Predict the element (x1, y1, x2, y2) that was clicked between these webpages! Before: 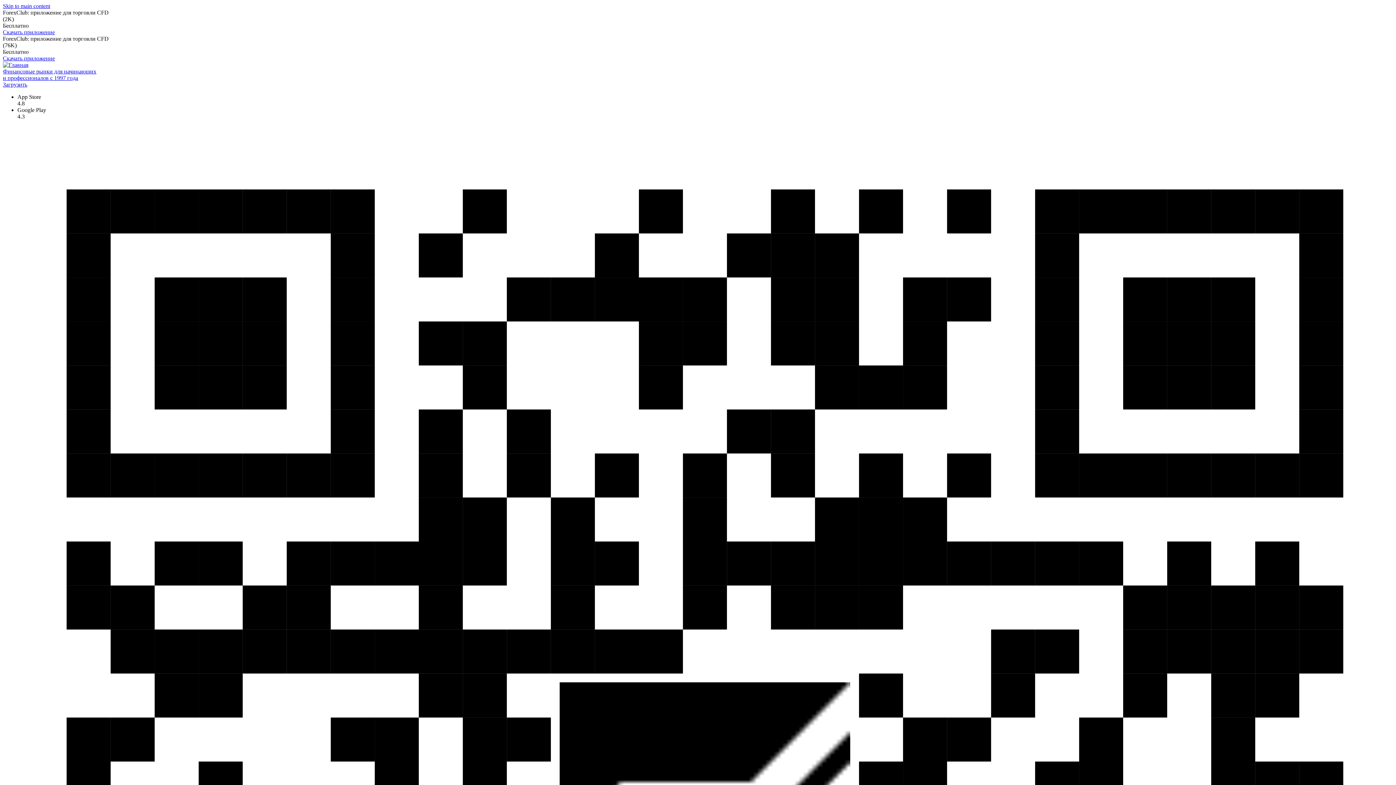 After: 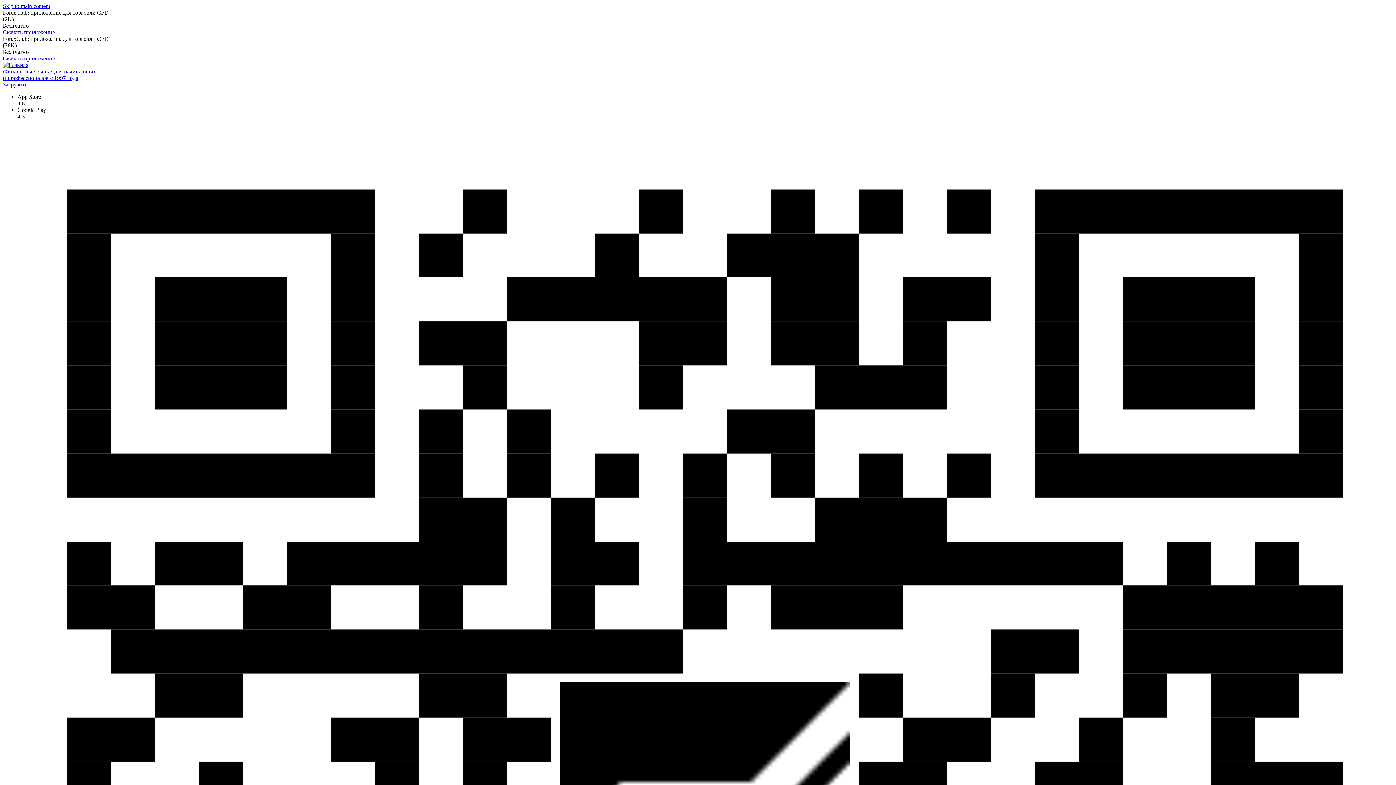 Action: bbox: (2, 55, 54, 61) label: Скачать приложение